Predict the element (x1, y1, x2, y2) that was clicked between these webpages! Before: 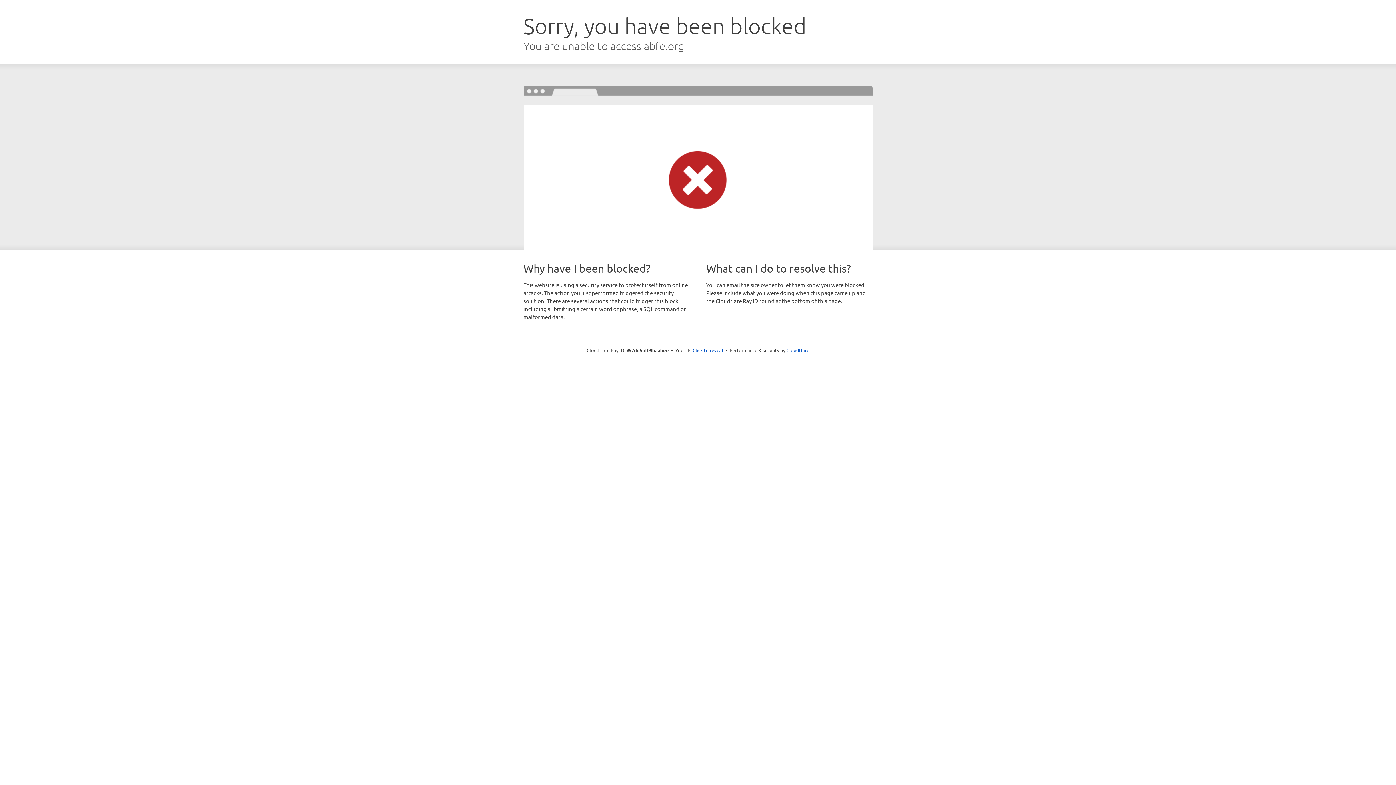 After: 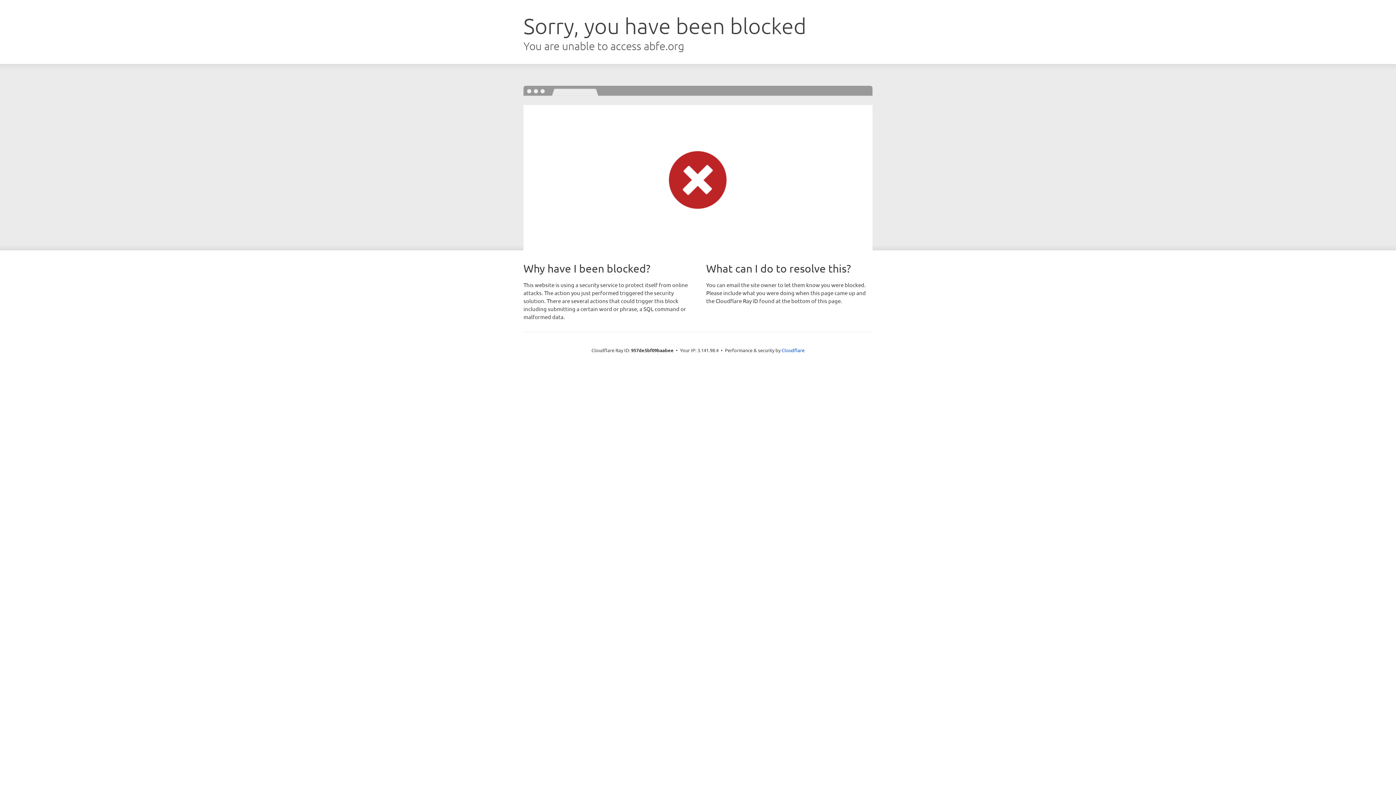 Action: label: Click to reveal bbox: (692, 346, 723, 353)